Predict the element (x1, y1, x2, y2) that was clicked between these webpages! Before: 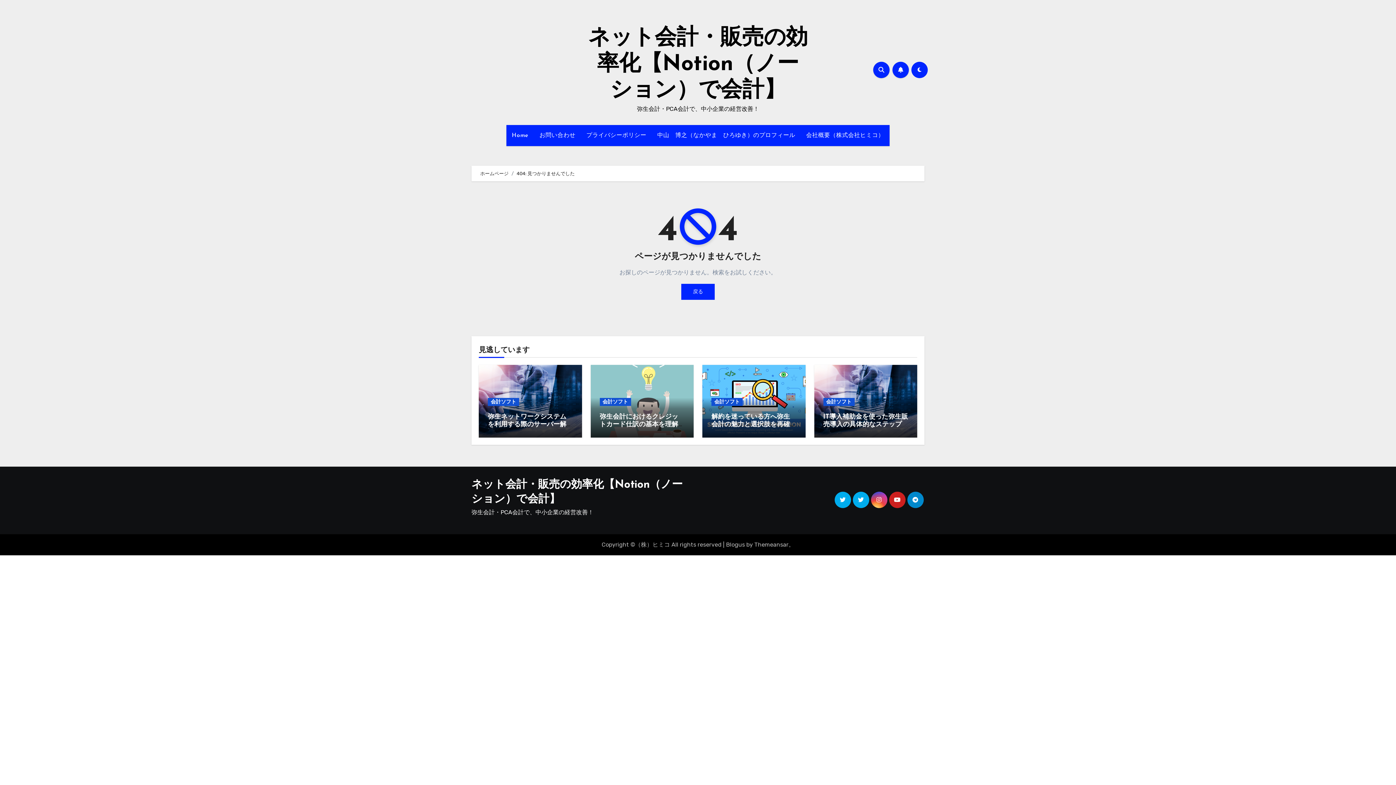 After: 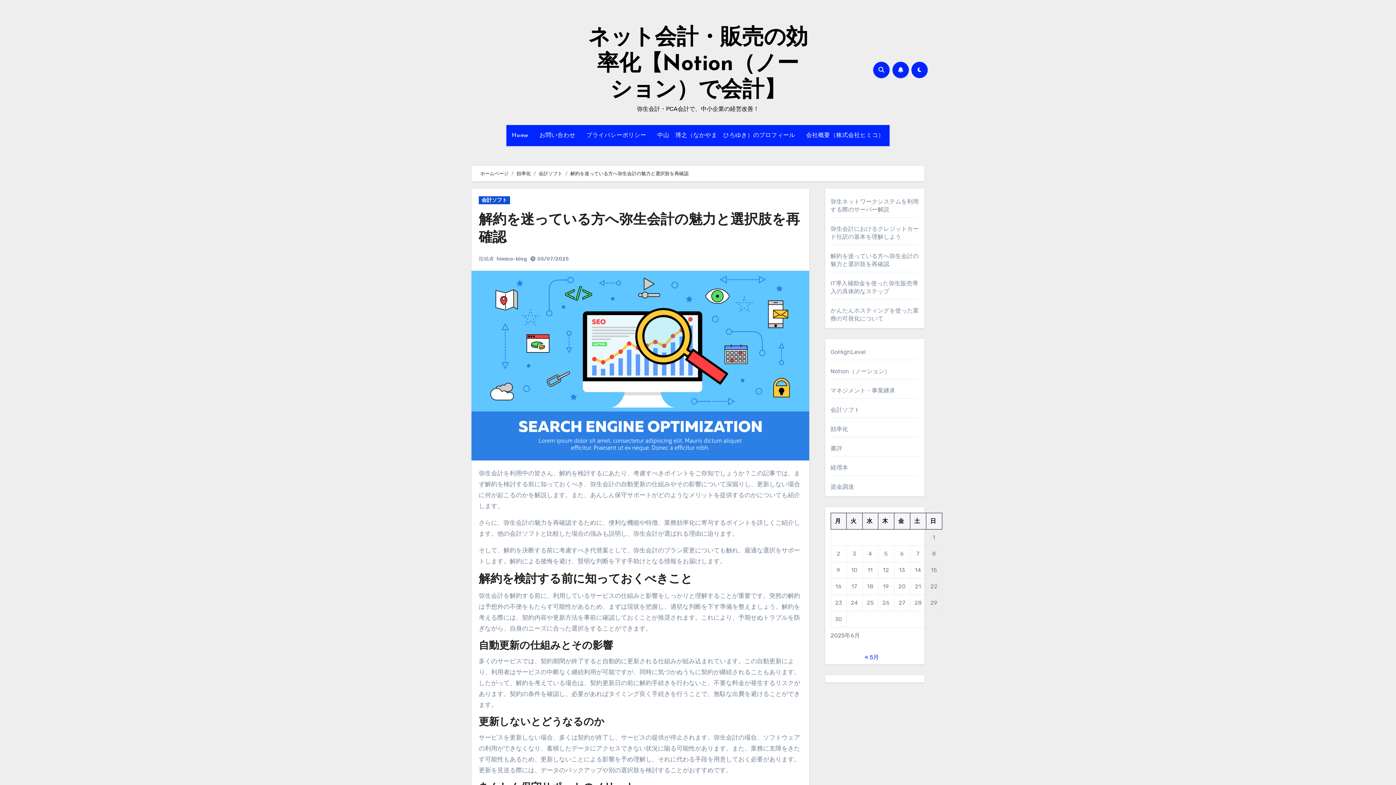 Action: label: 解約を迷っている方へ弥生会計の魅力と選択肢を再確認 bbox: (711, 413, 790, 436)